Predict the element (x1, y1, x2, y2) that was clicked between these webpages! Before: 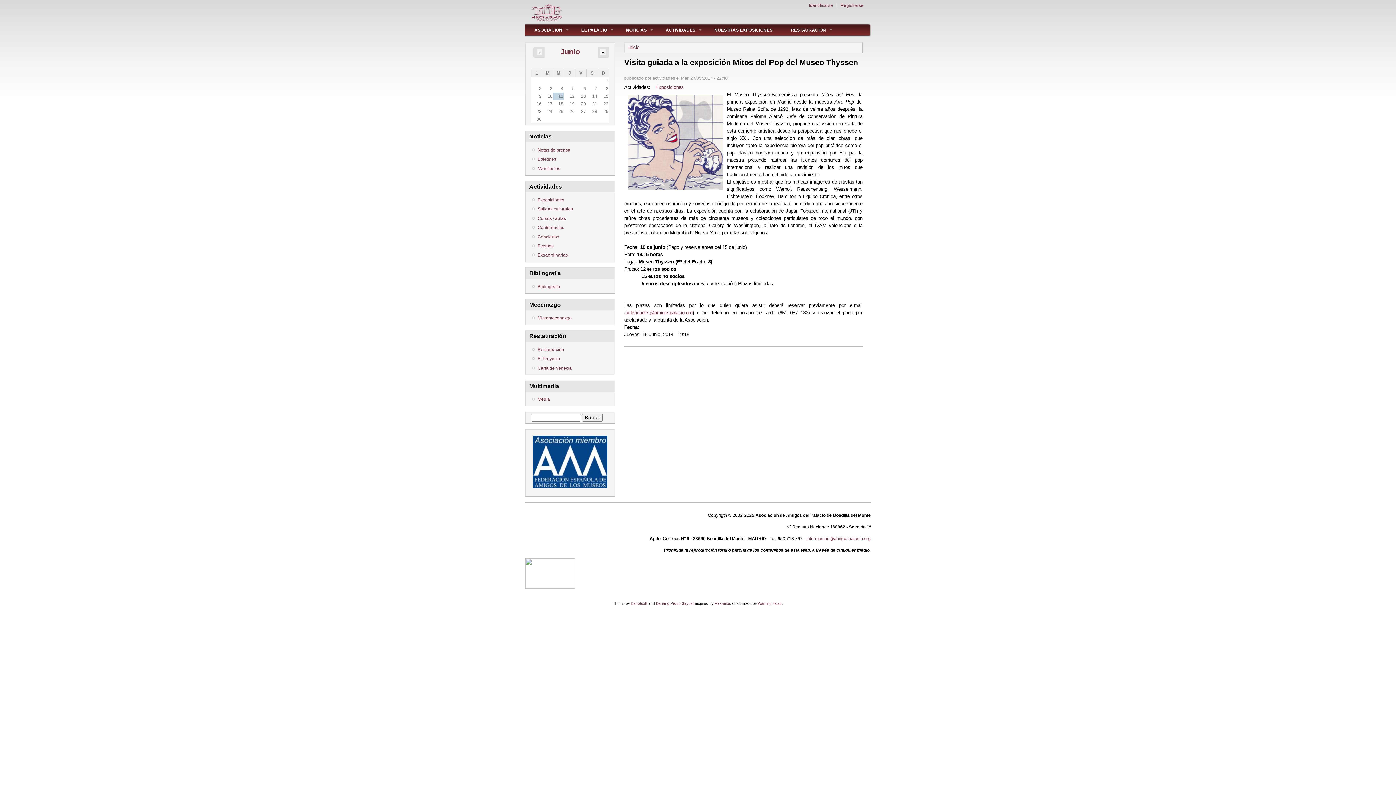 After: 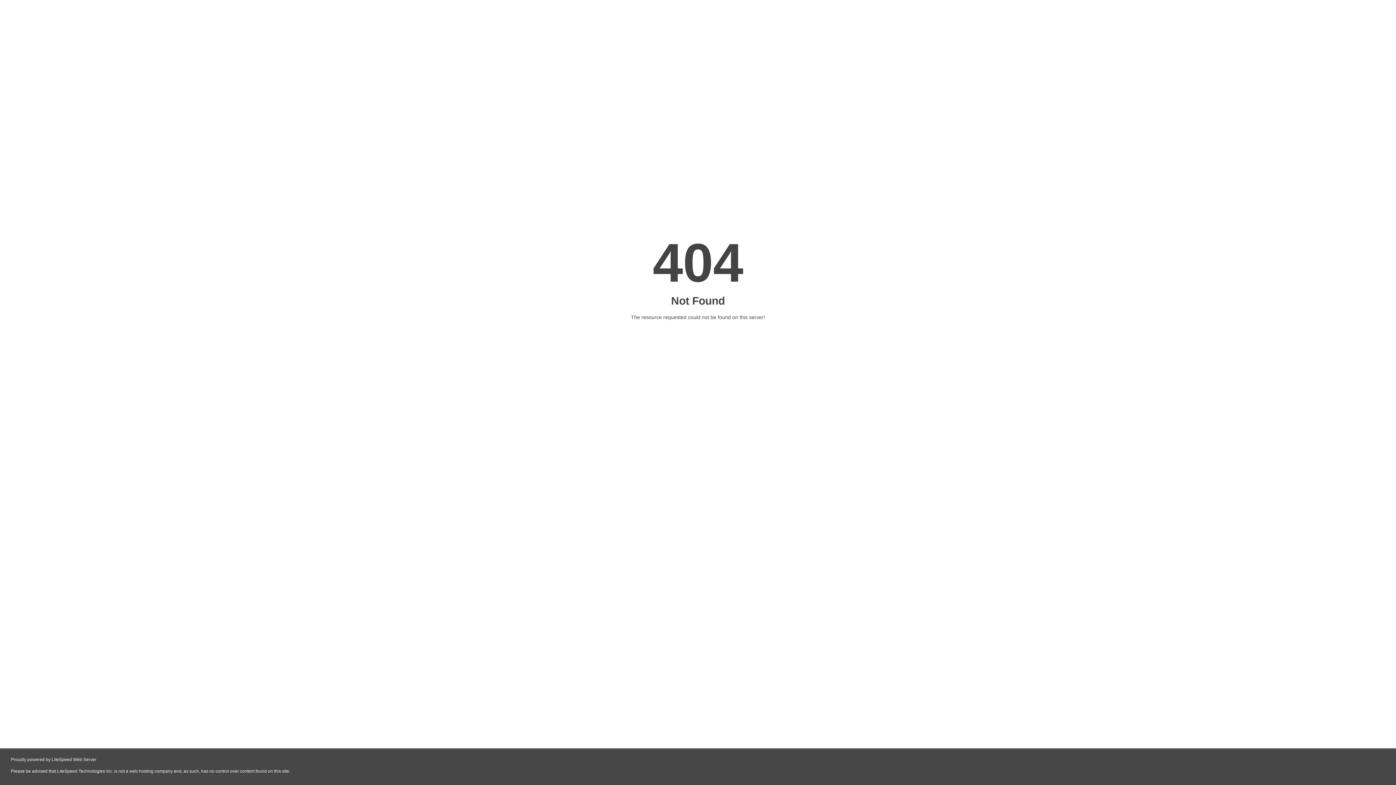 Action: label: Warning Head. bbox: (758, 601, 783, 605)